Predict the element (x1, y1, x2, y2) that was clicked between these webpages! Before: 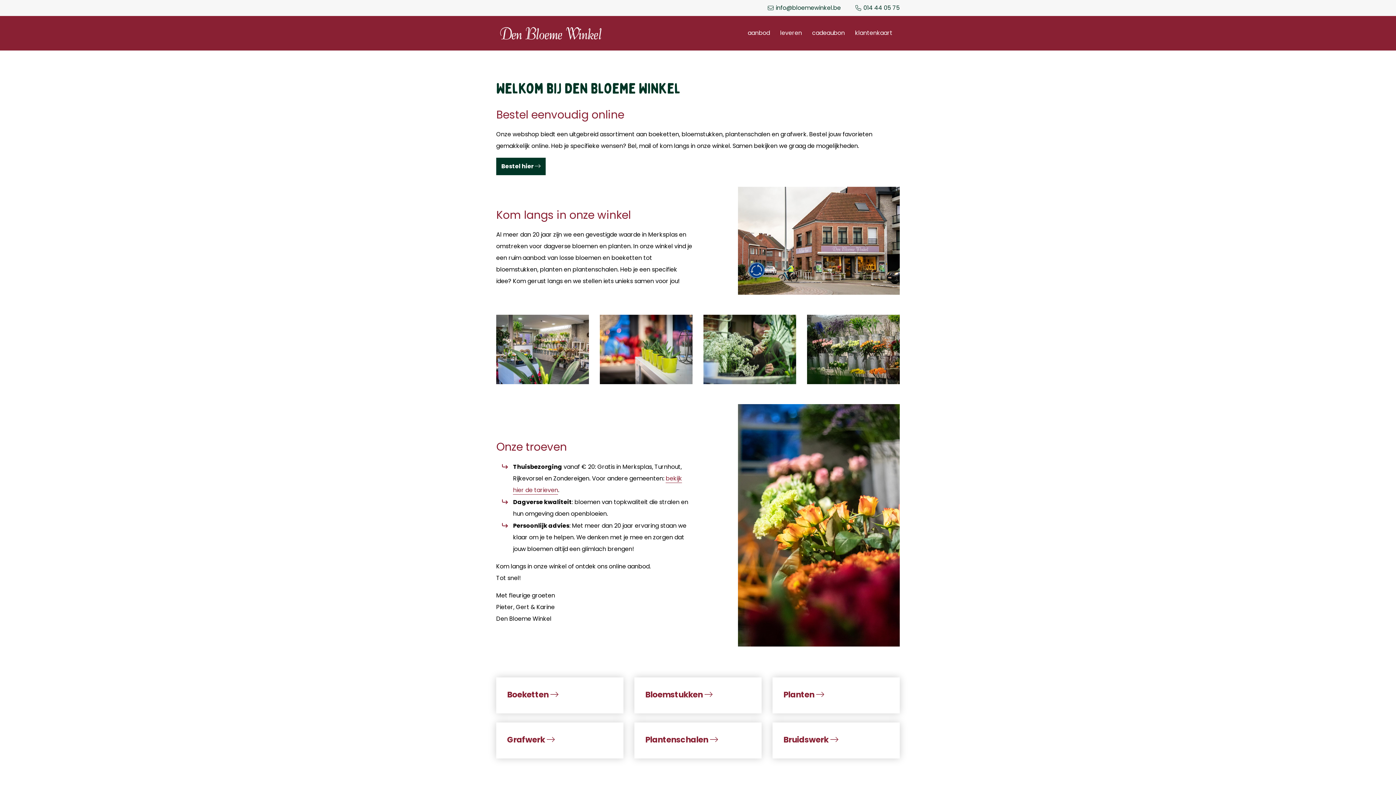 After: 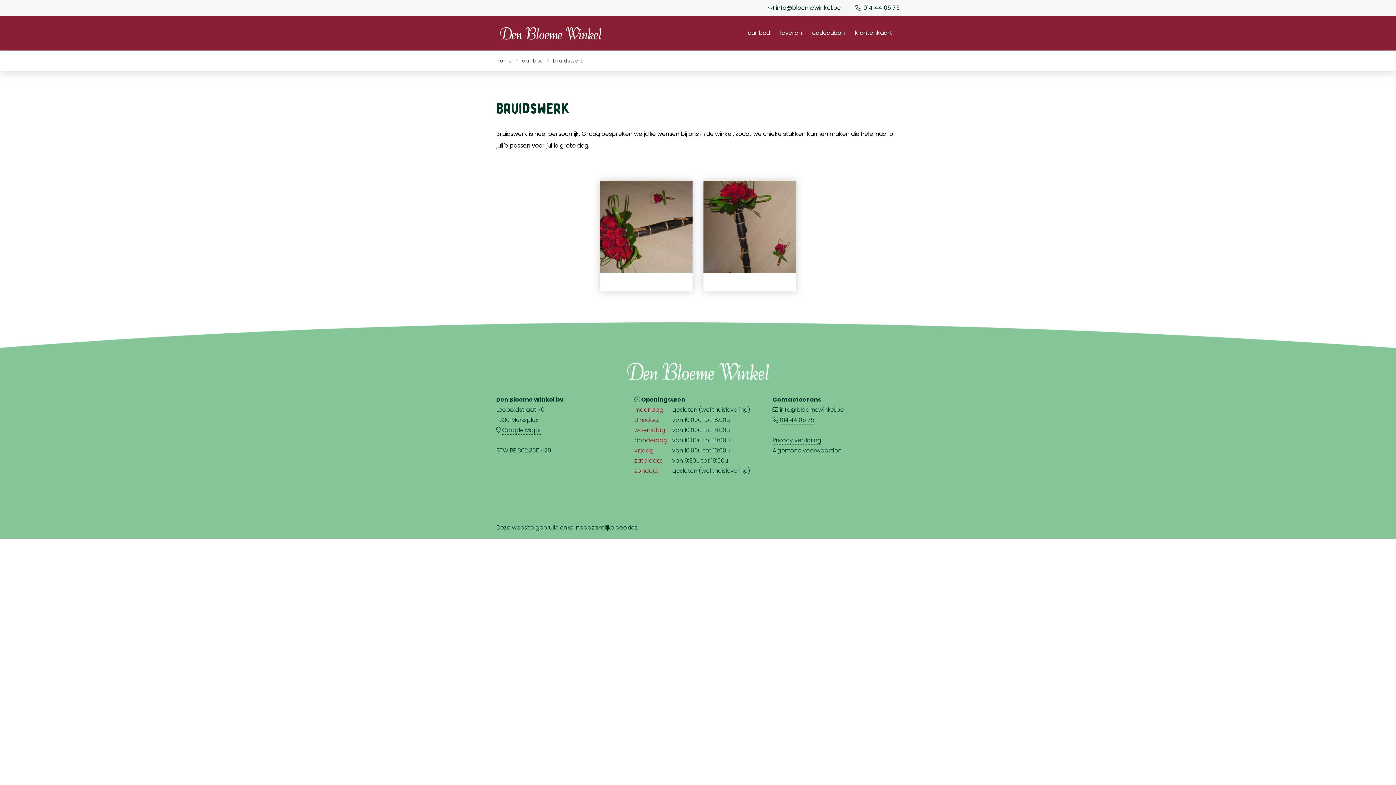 Action: label: Bruidswerk  bbox: (772, 723, 900, 759)